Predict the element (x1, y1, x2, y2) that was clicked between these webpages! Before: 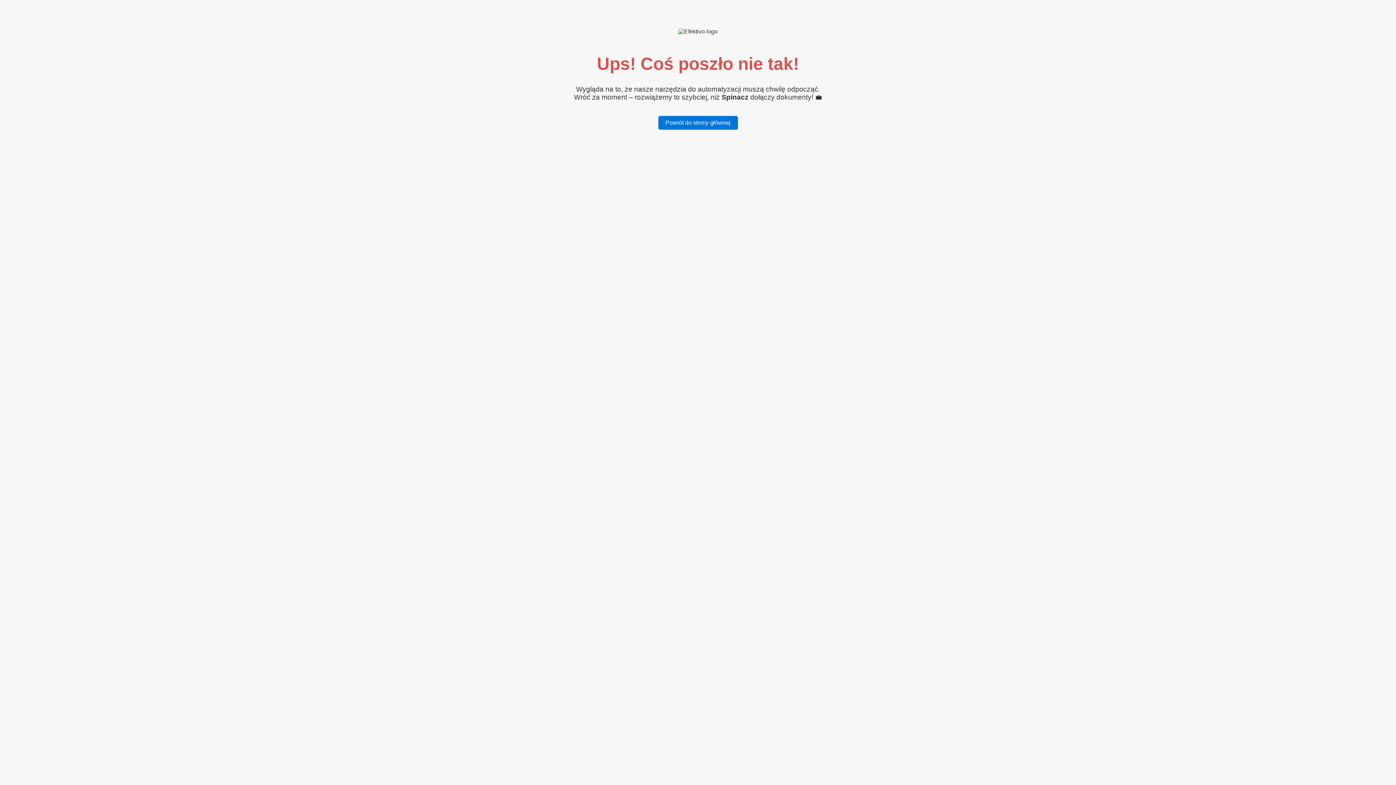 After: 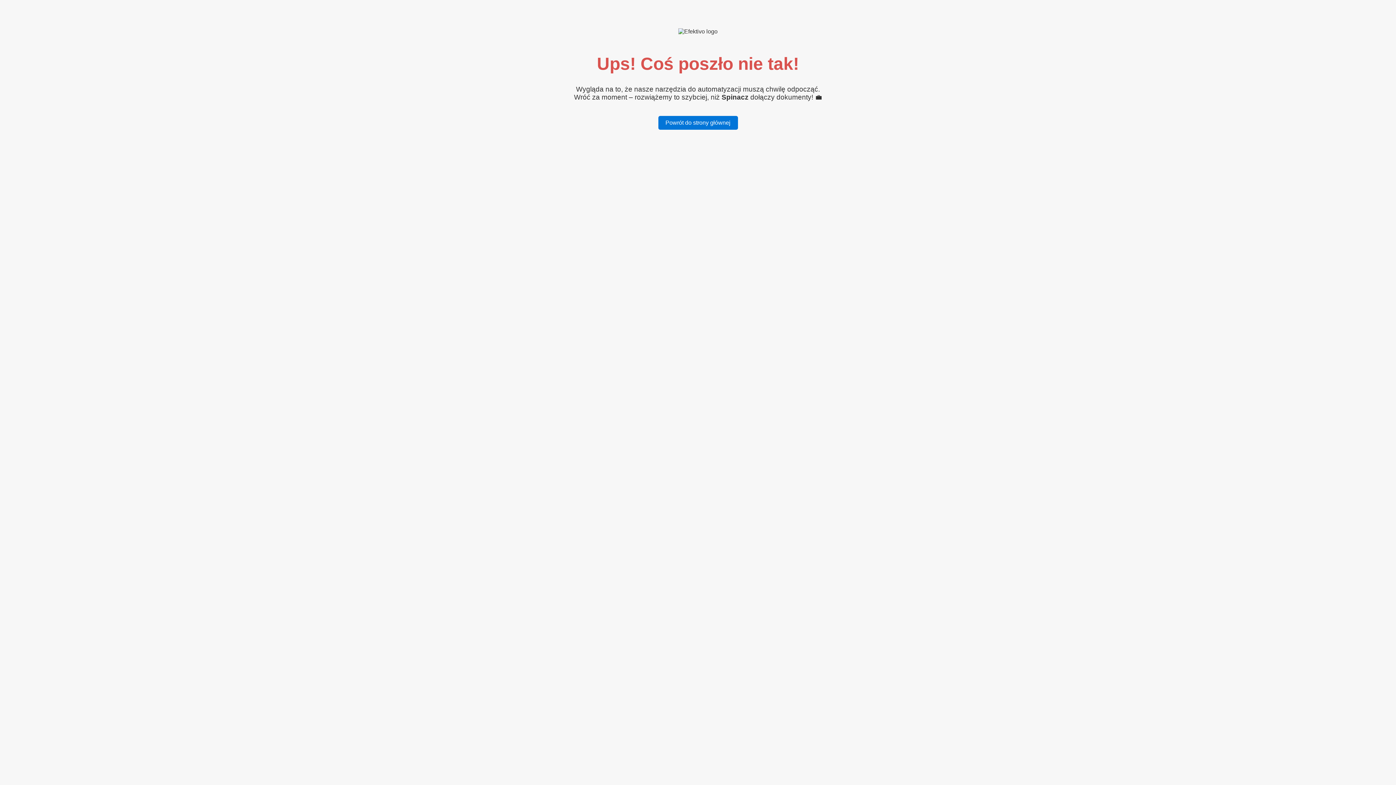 Action: label: Powrót do strony głównej bbox: (658, 116, 738, 129)